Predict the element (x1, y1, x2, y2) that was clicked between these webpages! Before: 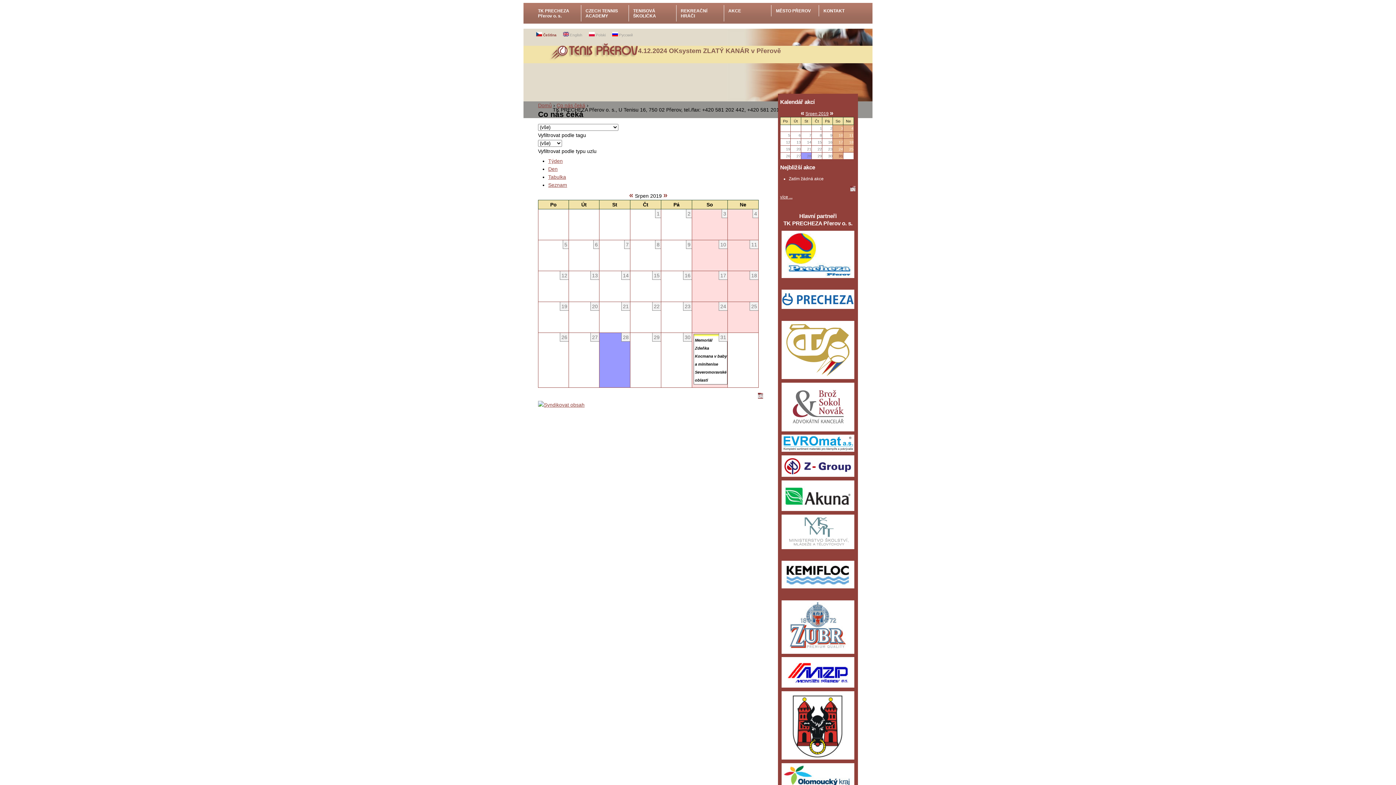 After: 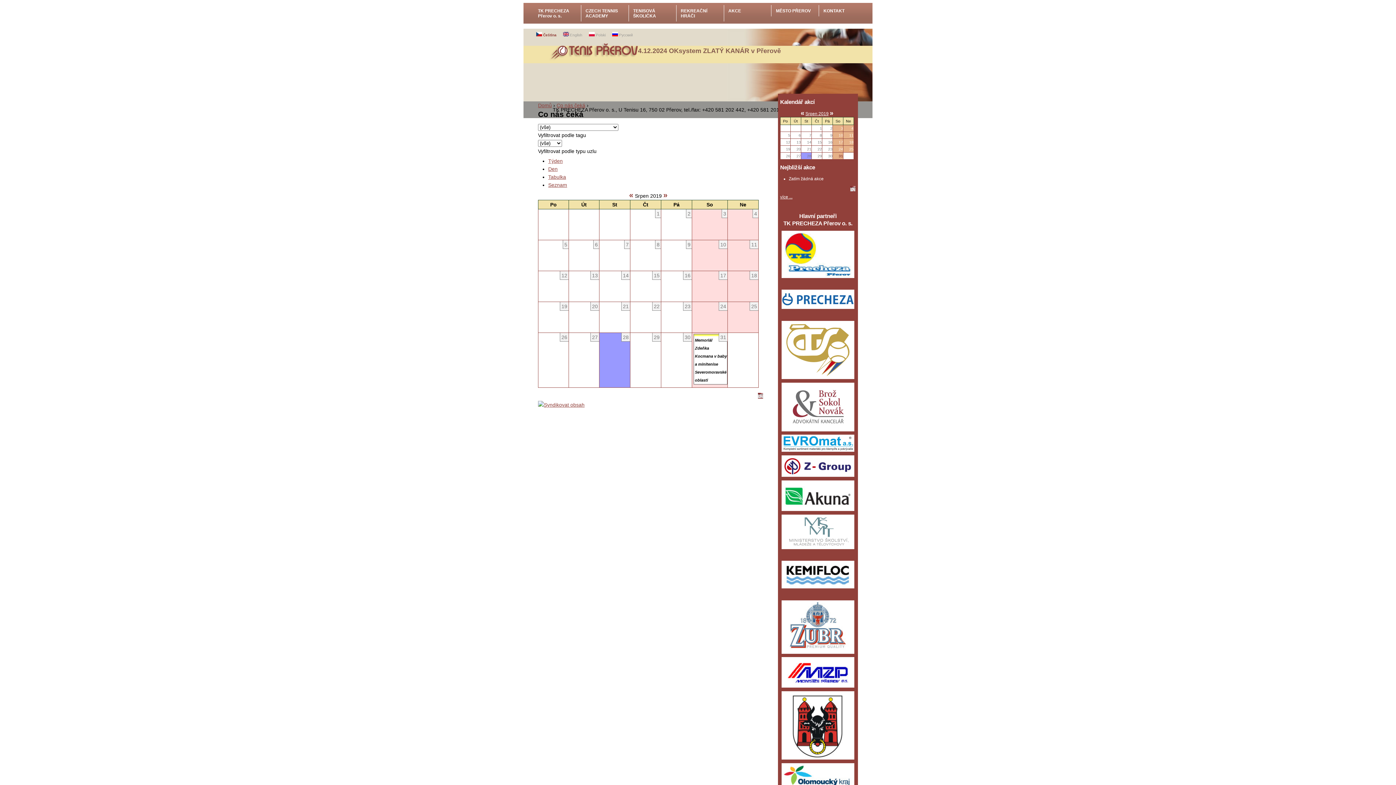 Action: bbox: (757, 394, 763, 399)